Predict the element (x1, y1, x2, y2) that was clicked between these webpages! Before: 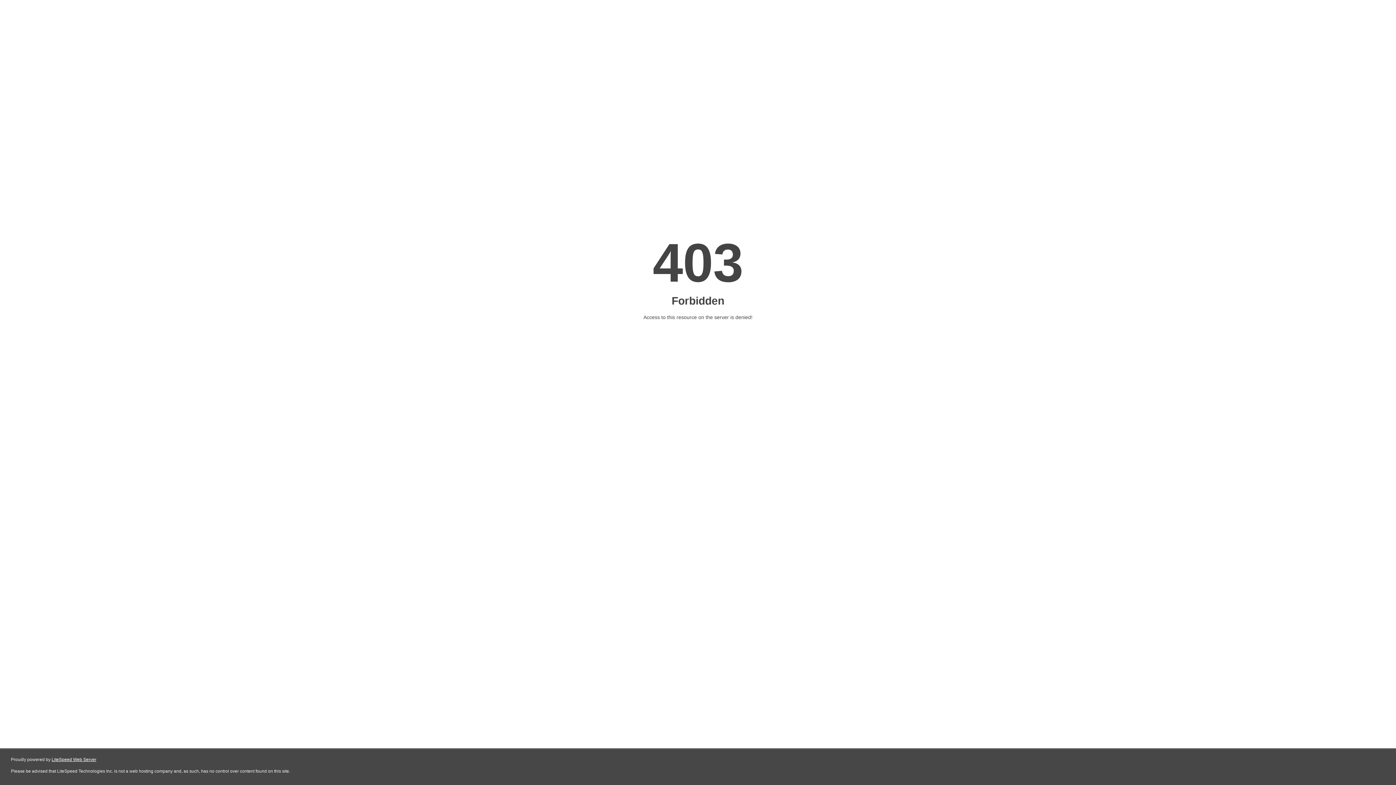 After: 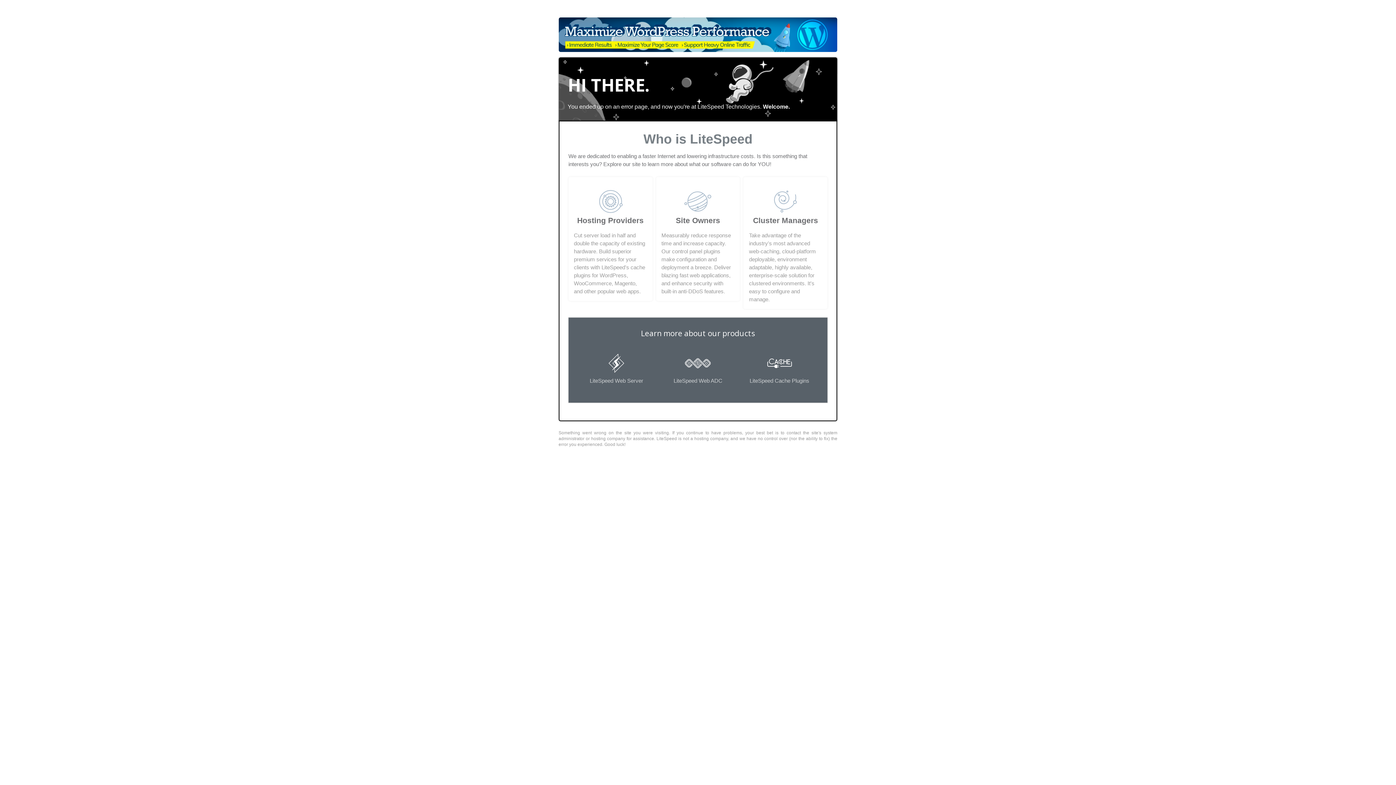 Action: bbox: (51, 757, 96, 762) label: LiteSpeed Web Server